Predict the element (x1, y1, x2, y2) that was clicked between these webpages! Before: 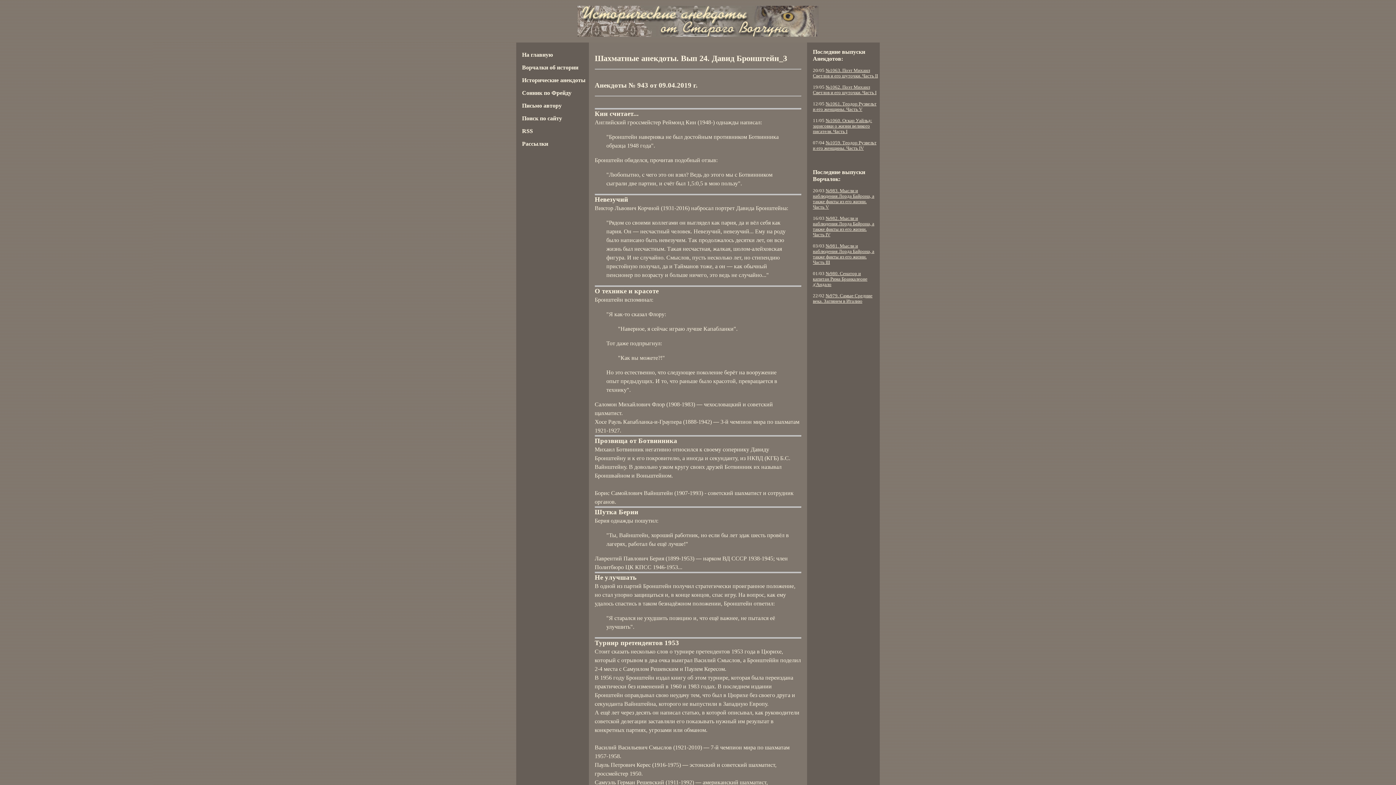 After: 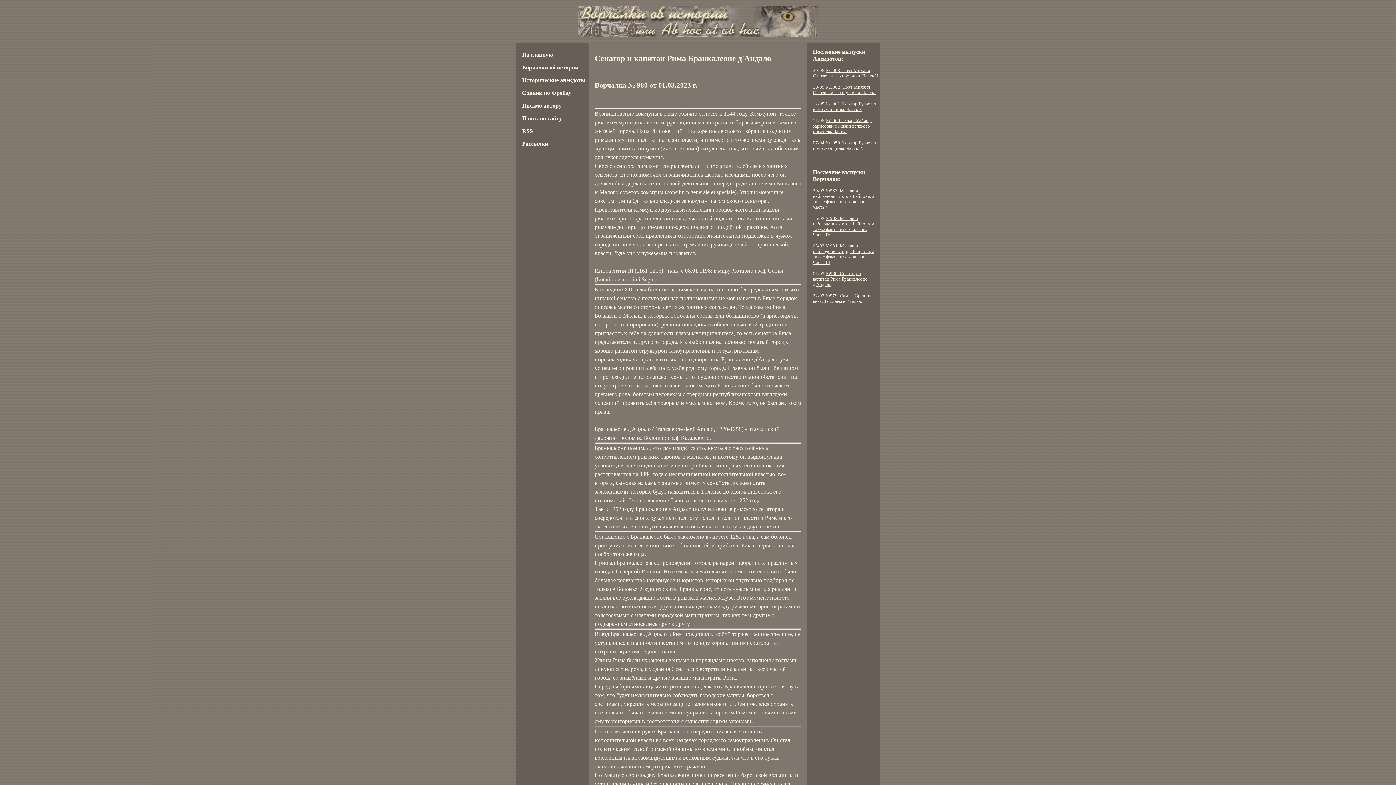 Action: label: №980. Сенатор и капитан Рима Бранкалеоне д'Андало bbox: (813, 271, 867, 287)